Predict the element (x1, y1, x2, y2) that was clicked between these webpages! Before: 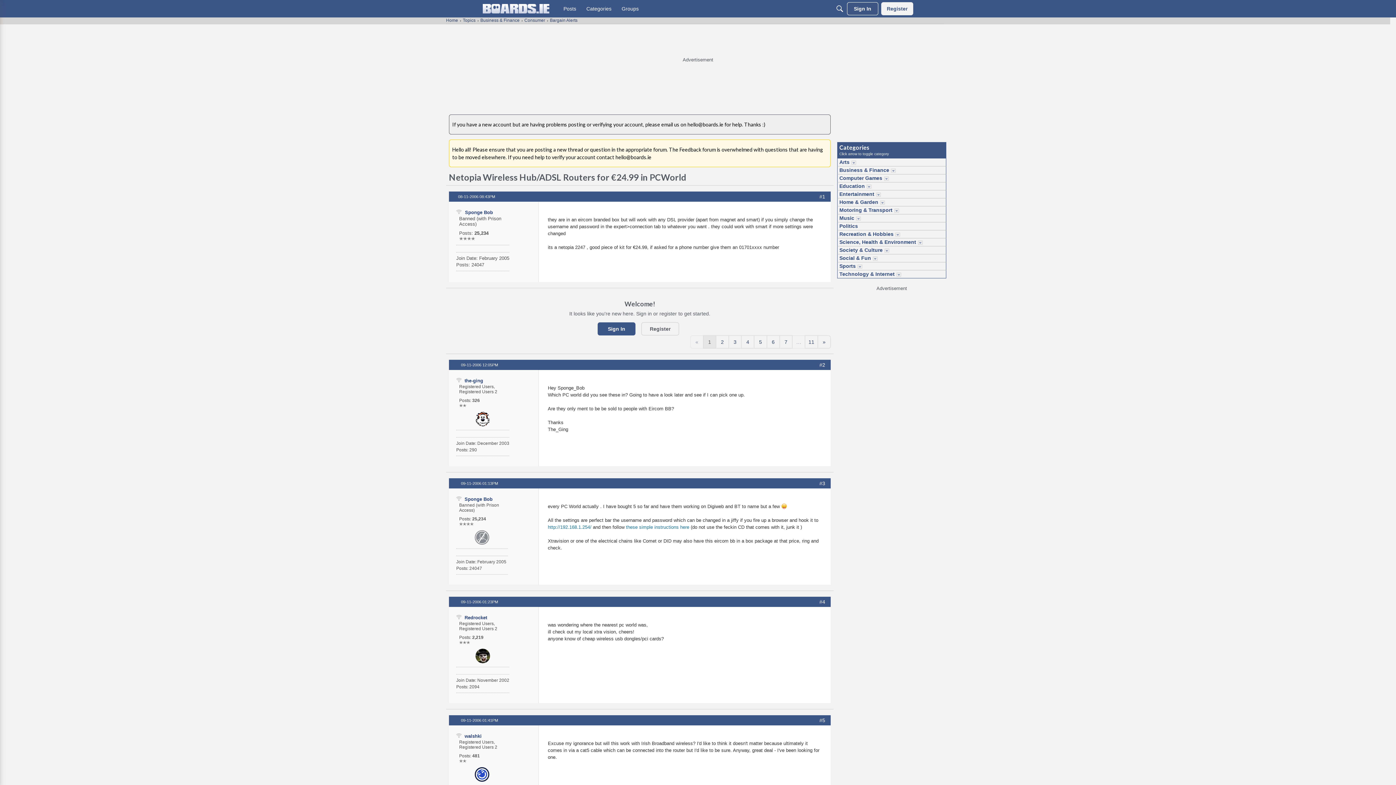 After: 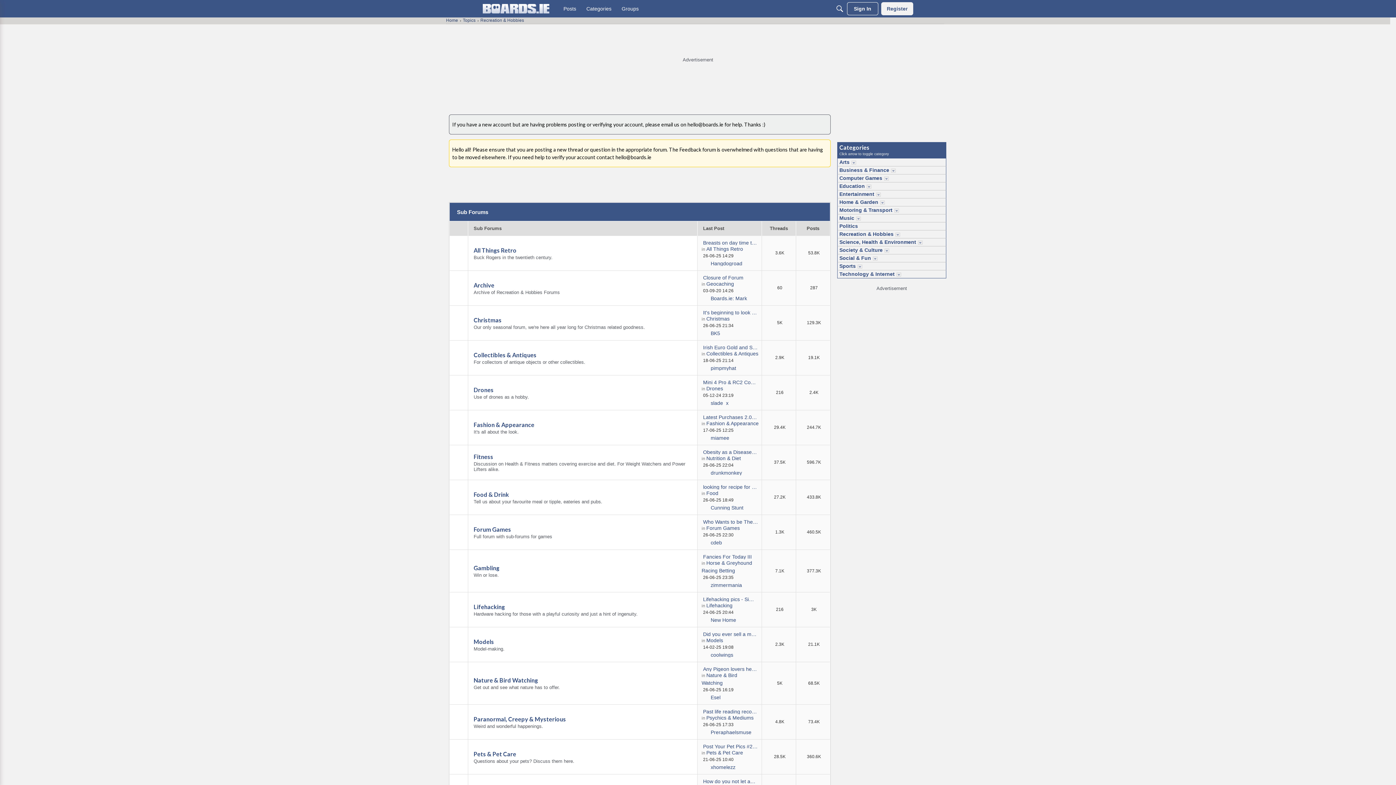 Action: bbox: (837, 230, 894, 238) label: Recreation & Hobbies